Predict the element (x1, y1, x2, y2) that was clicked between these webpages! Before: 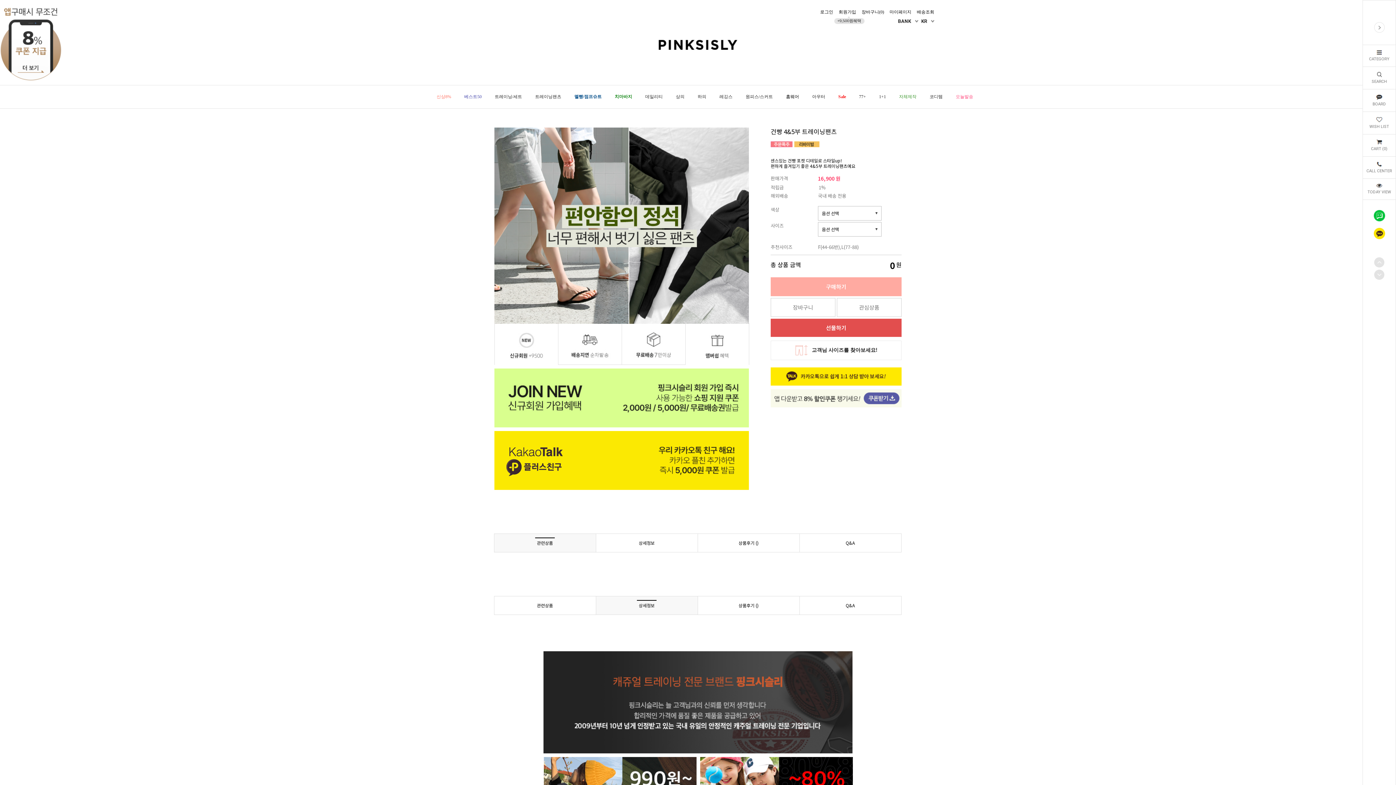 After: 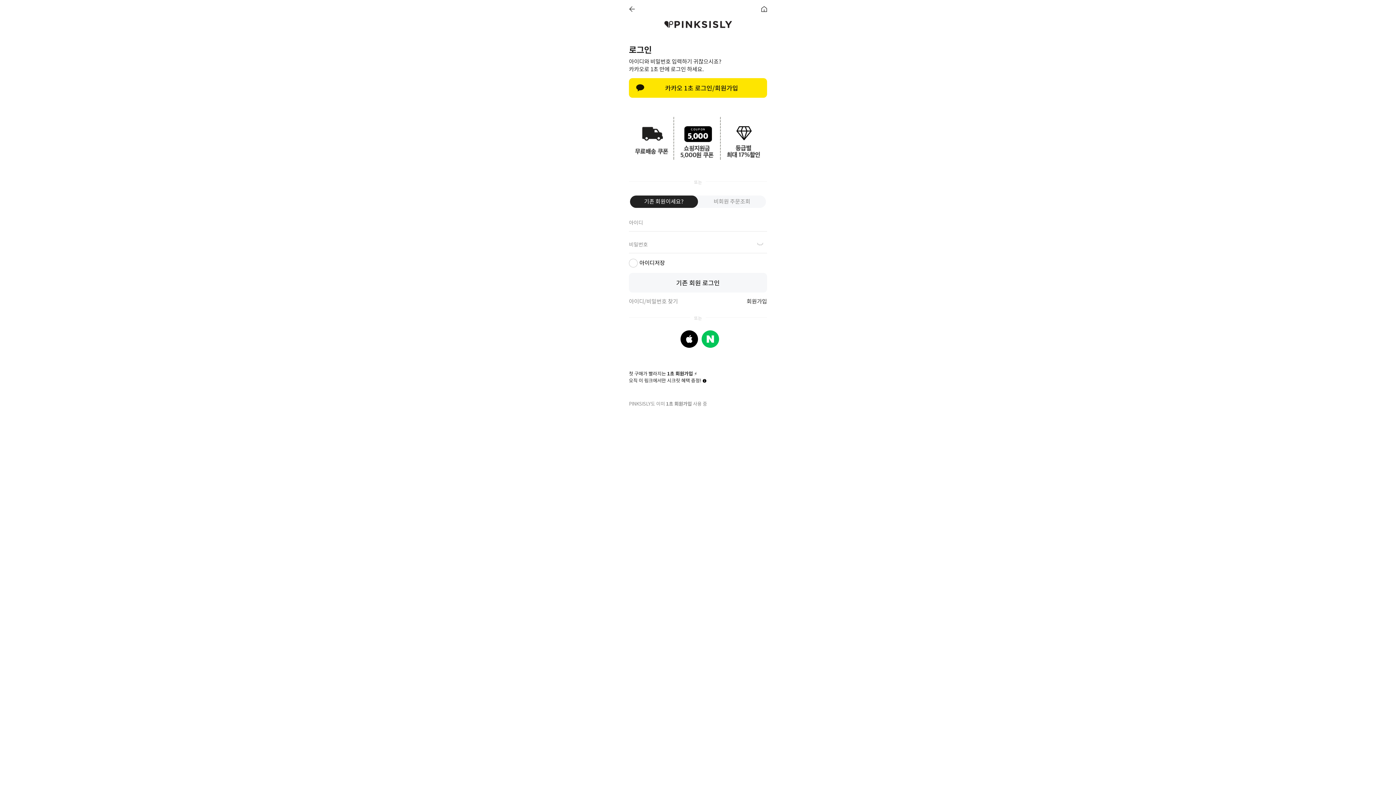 Action: bbox: (889, 9, 911, 14) label: 마이페이지